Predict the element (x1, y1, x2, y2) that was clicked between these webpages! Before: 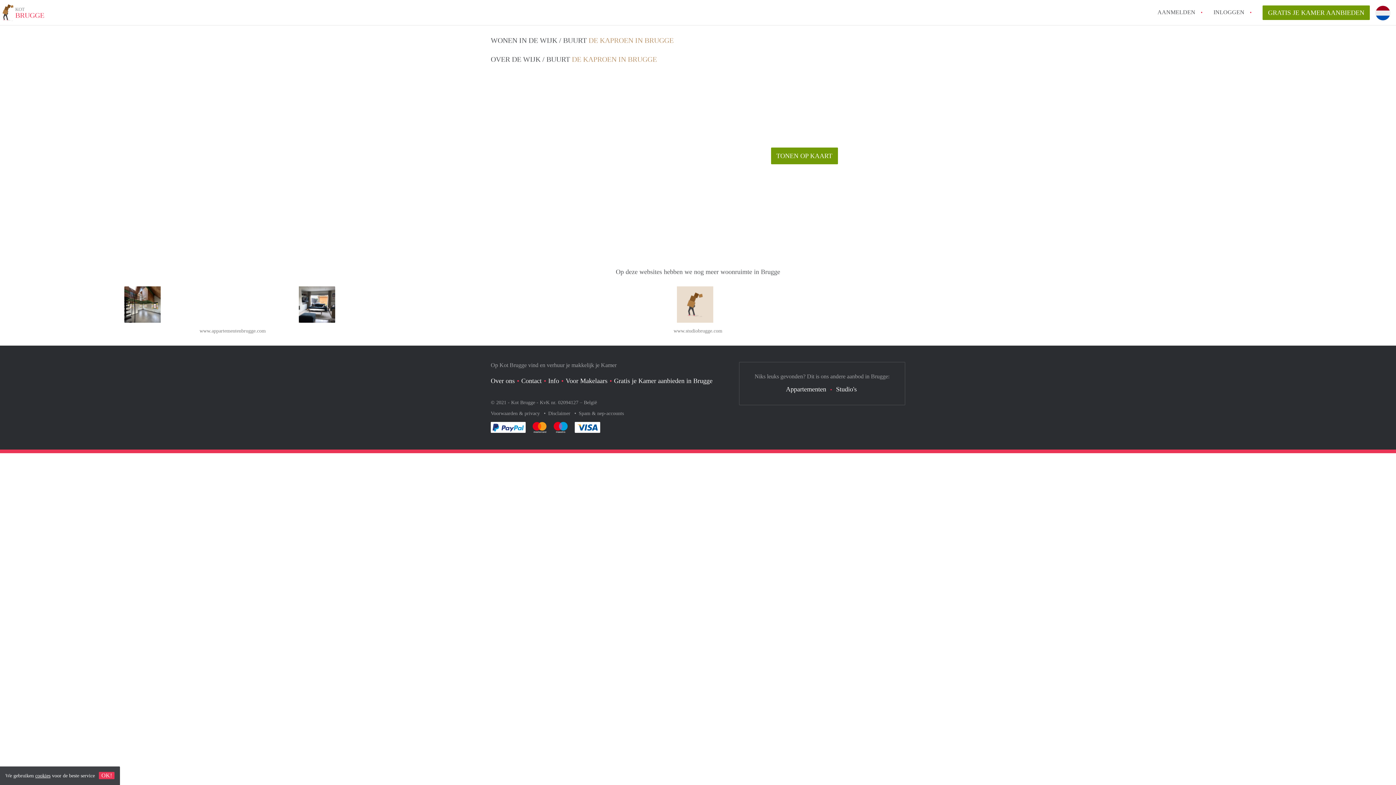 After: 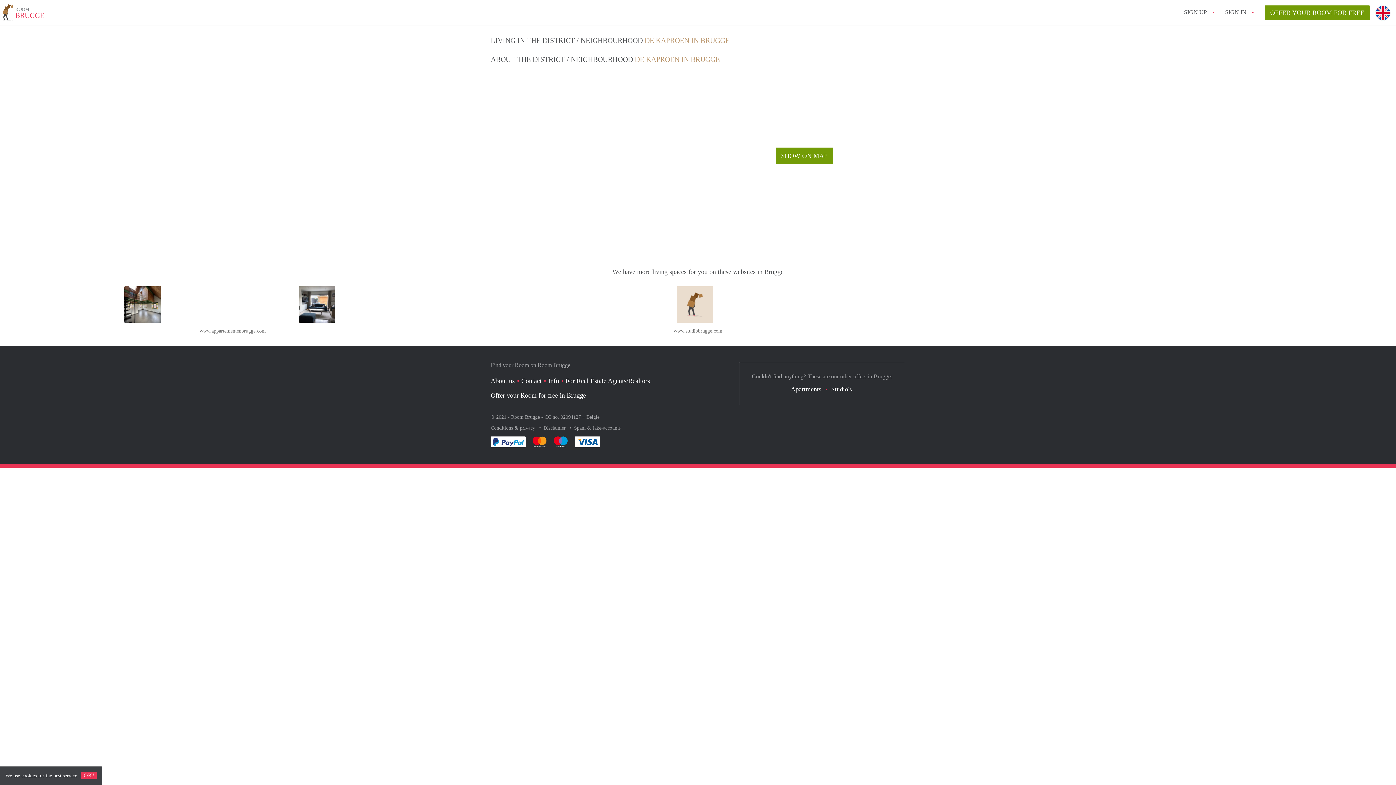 Action: bbox: (1375, 38, 1390, 54)